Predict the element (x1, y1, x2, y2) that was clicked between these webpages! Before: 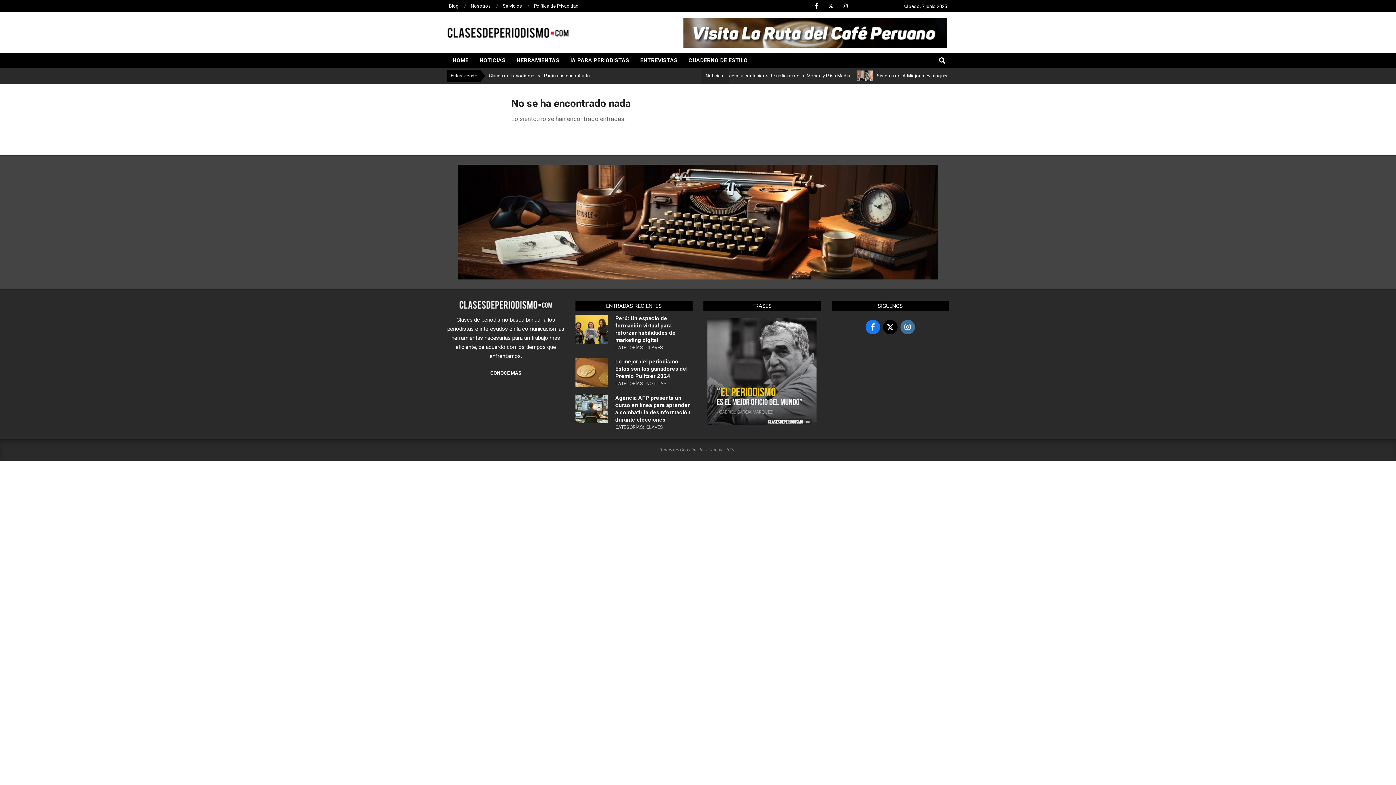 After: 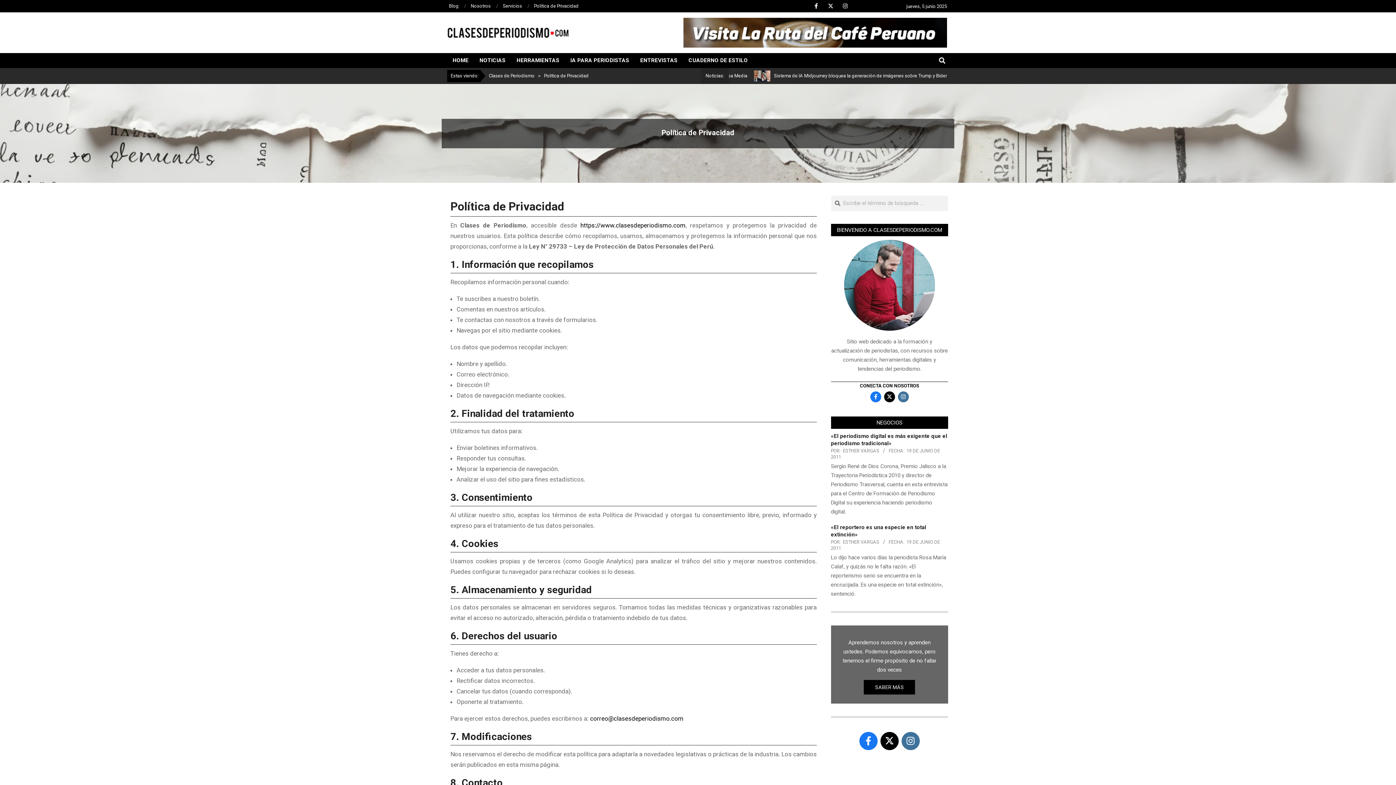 Action: bbox: (534, 3, 578, 8) label: Política de Privacidad